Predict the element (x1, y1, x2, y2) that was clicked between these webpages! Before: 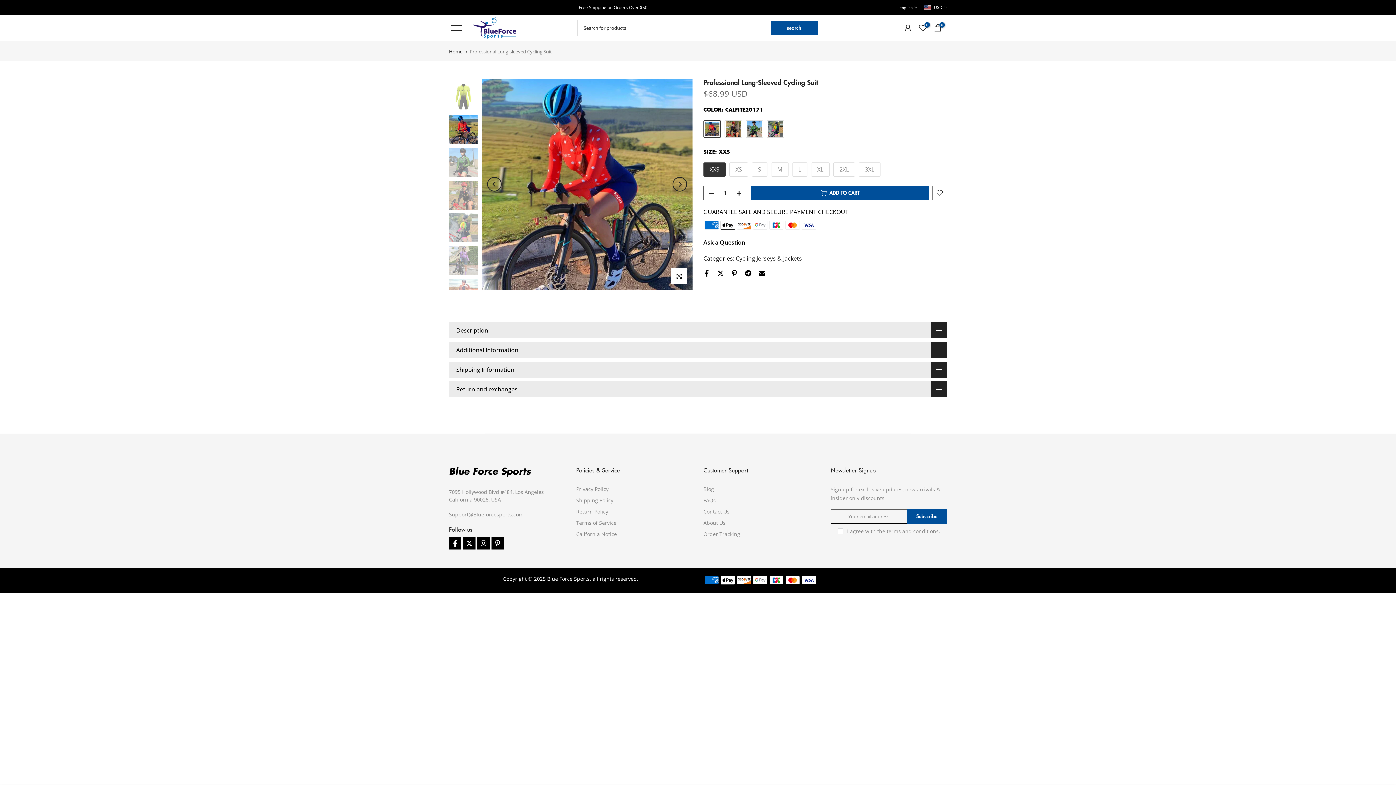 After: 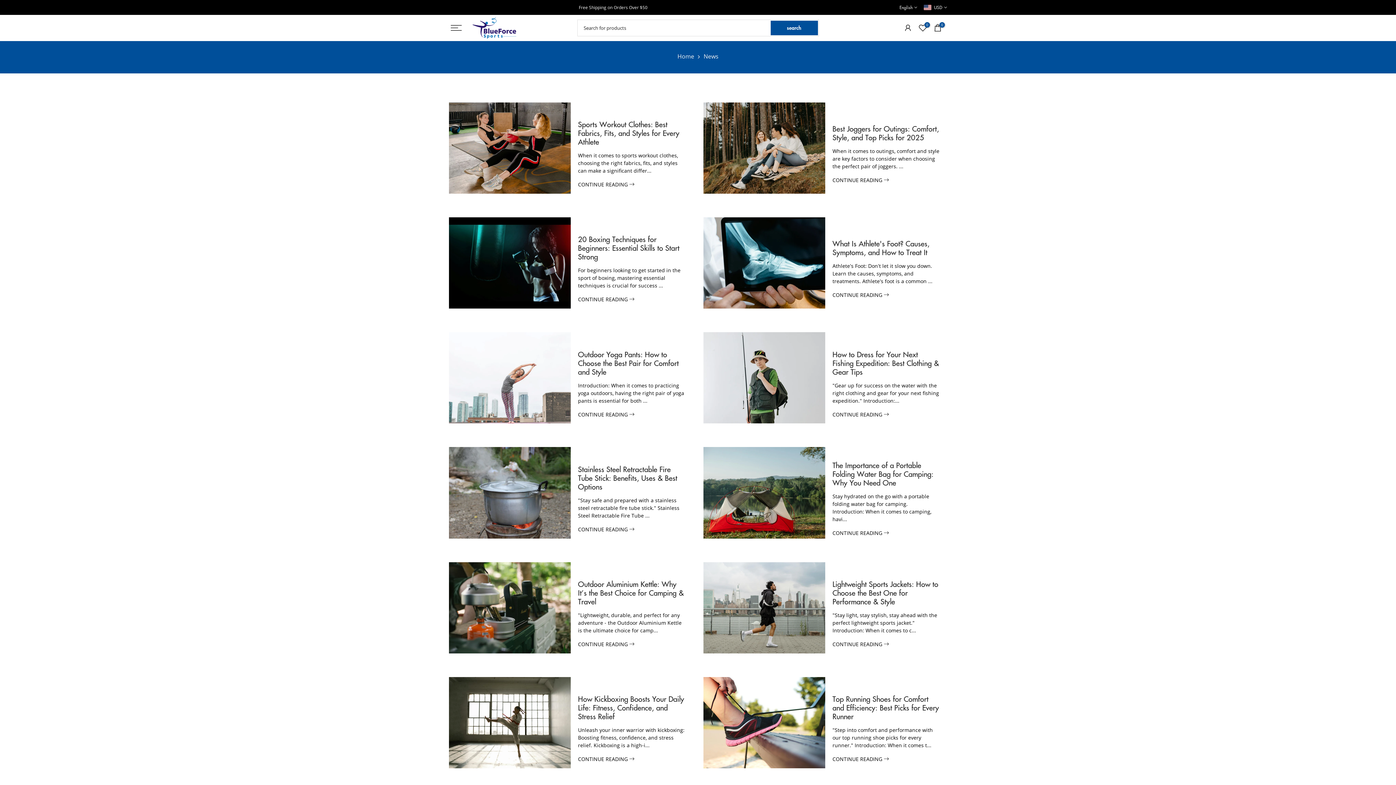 Action: label: Blog bbox: (703, 485, 714, 492)